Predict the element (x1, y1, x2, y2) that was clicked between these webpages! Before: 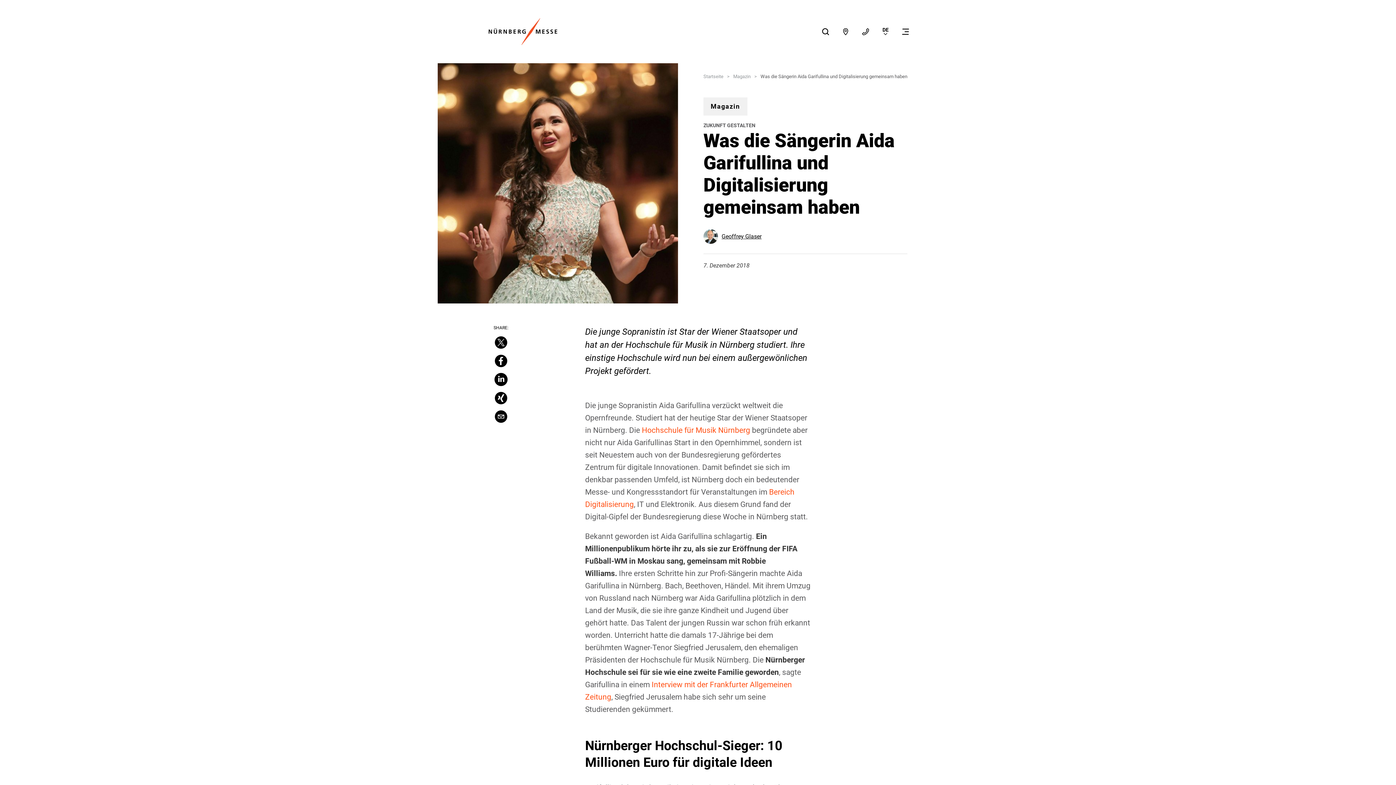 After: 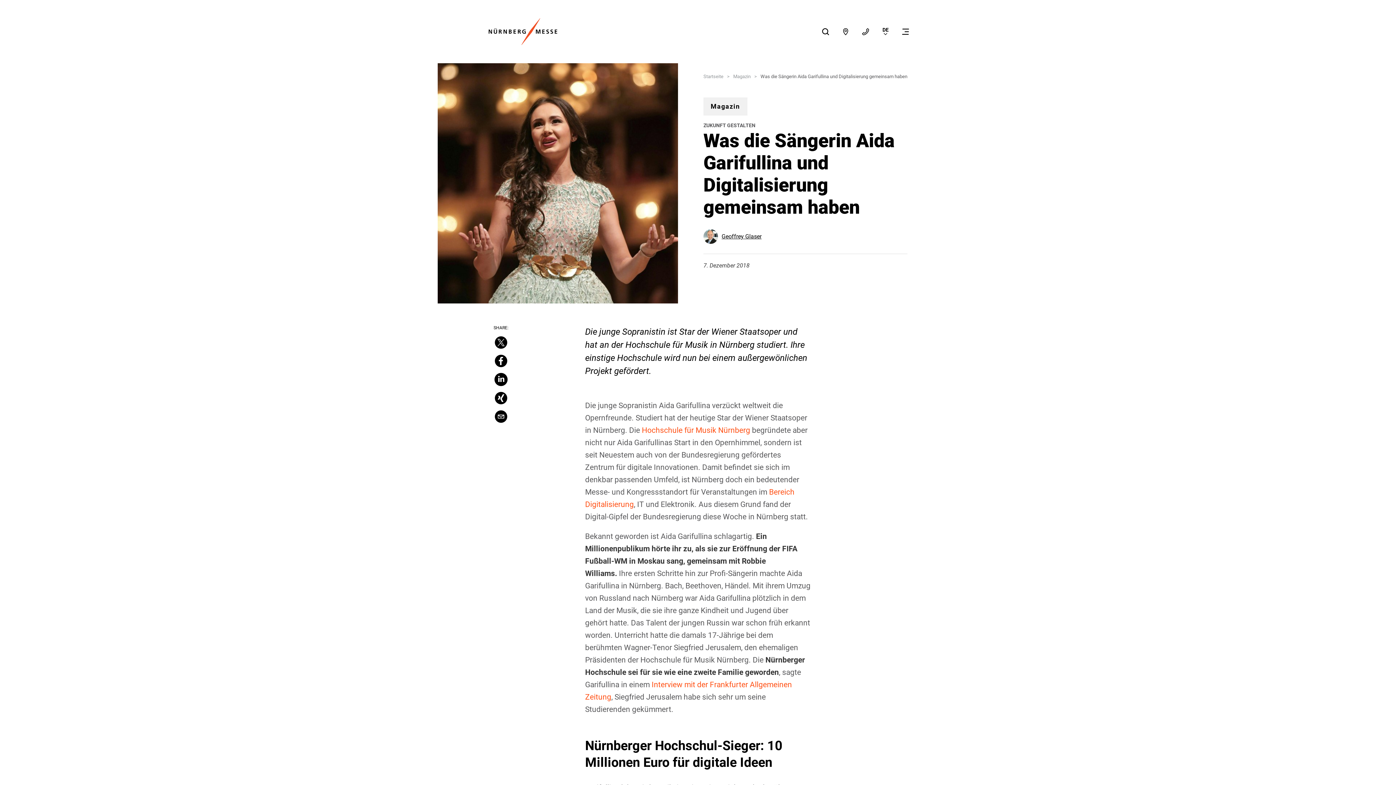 Action: bbox: (488, 373, 513, 386) label: Bei LinkedIn teilen